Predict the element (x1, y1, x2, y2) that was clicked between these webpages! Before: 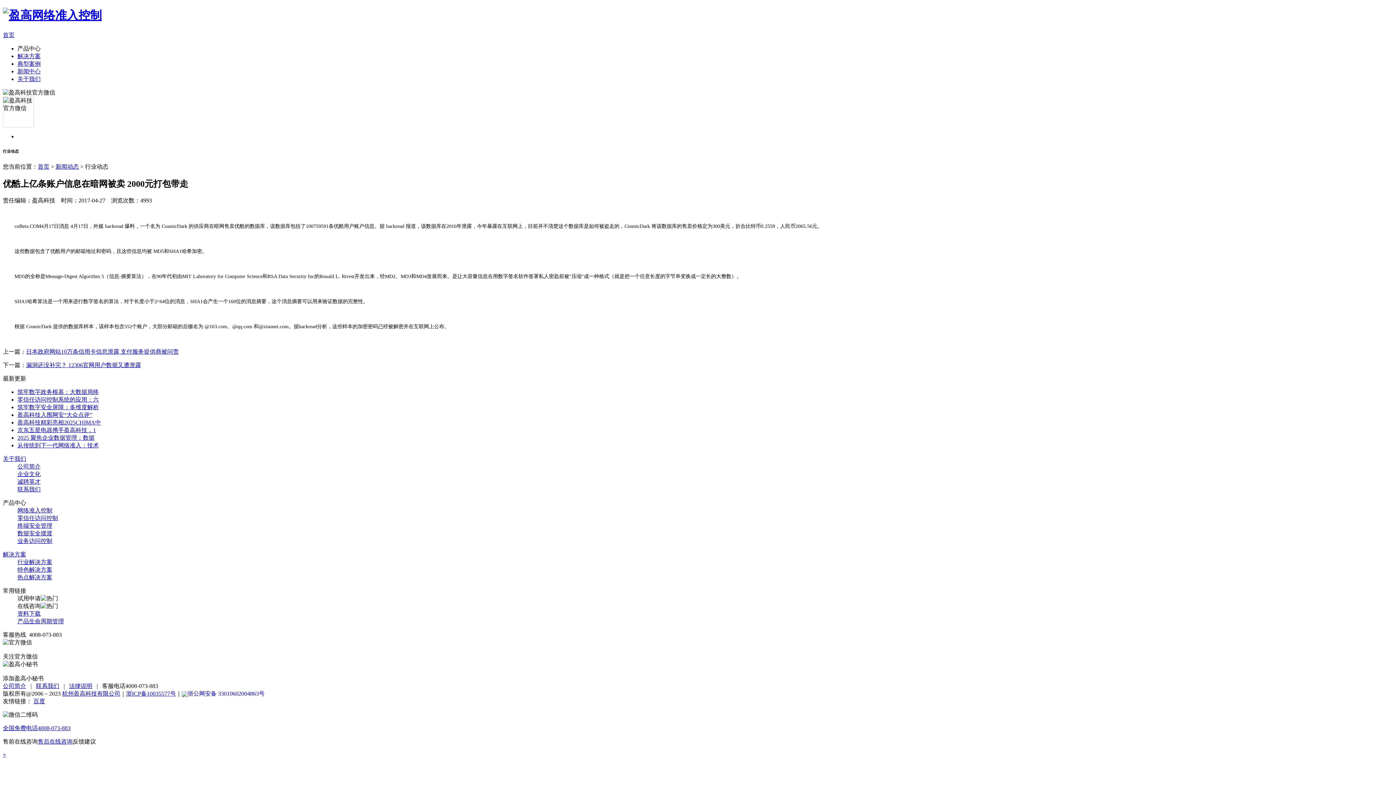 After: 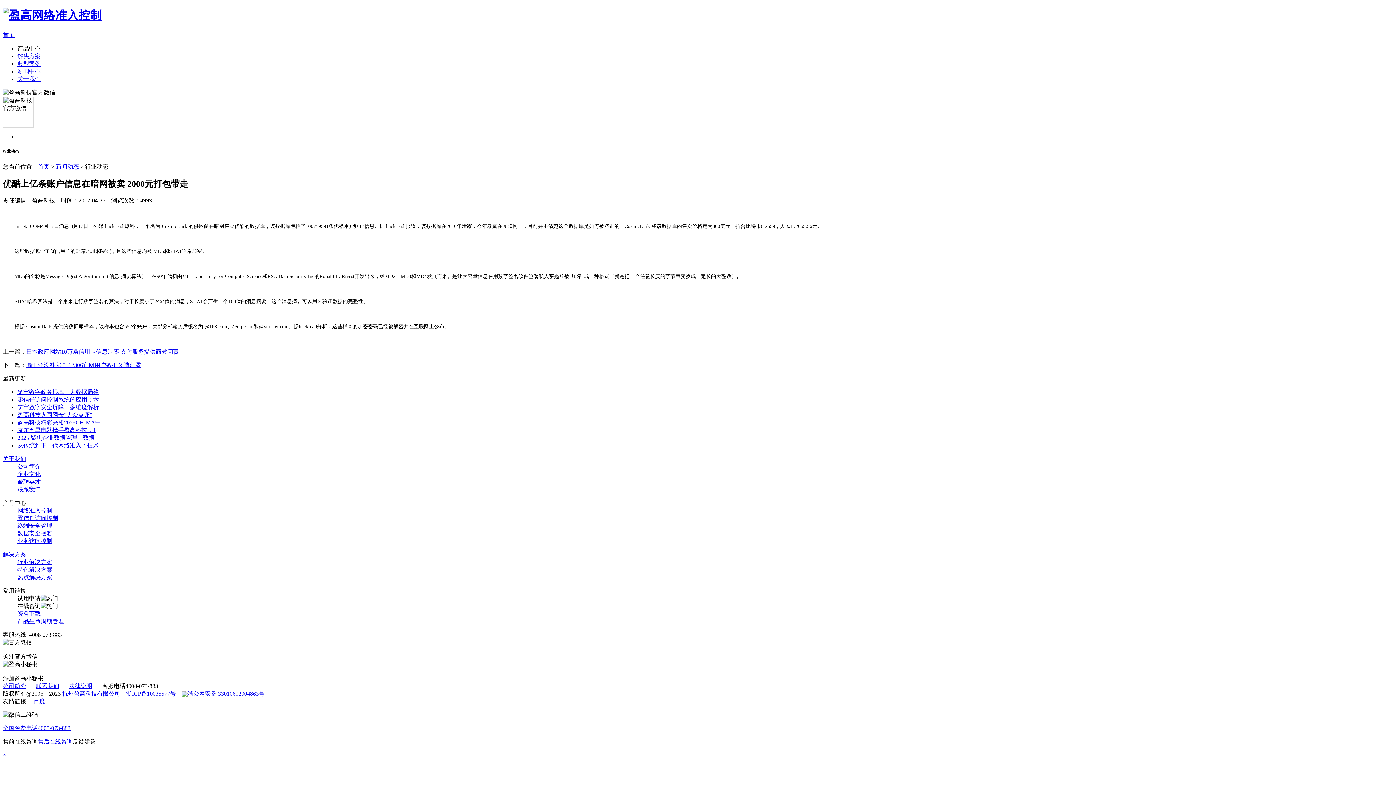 Action: bbox: (33, 698, 45, 704) label: 百度